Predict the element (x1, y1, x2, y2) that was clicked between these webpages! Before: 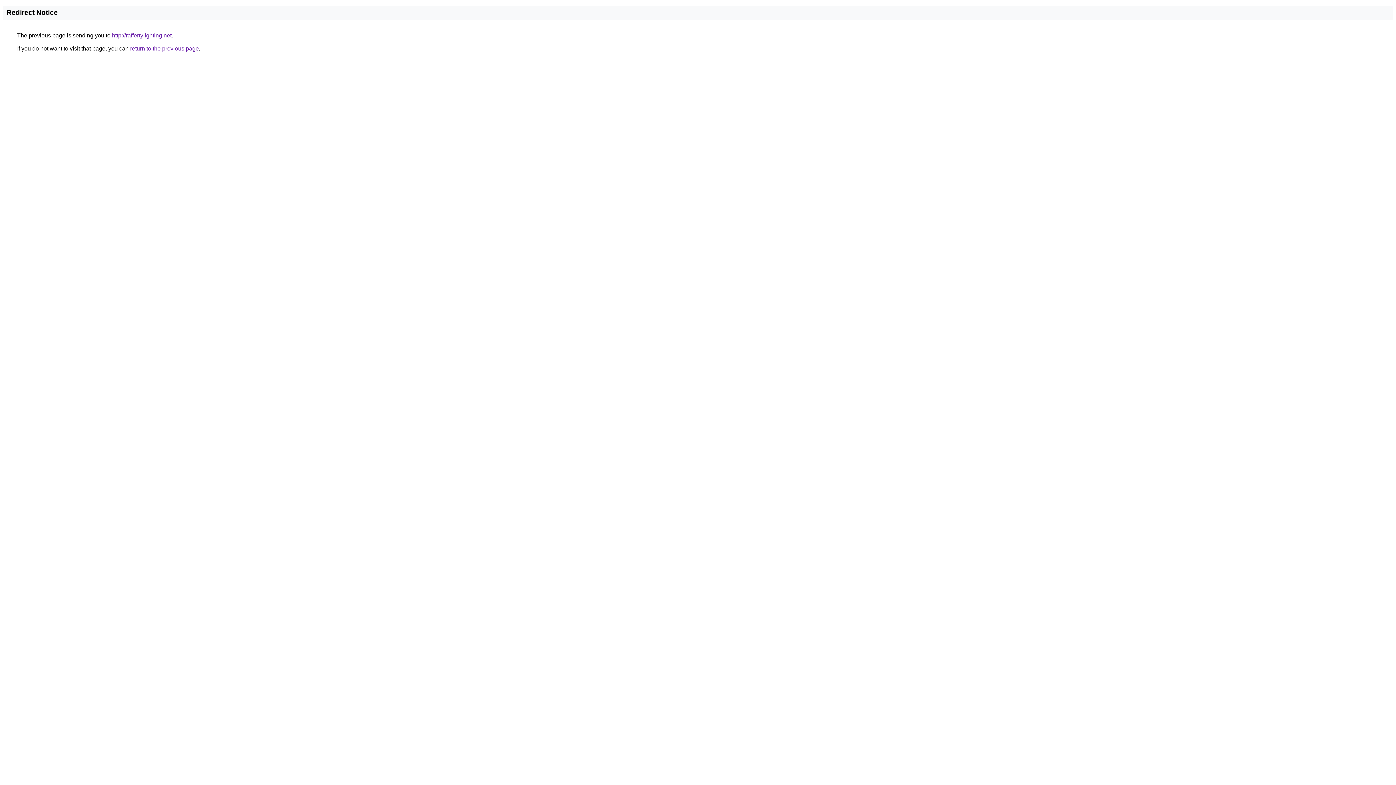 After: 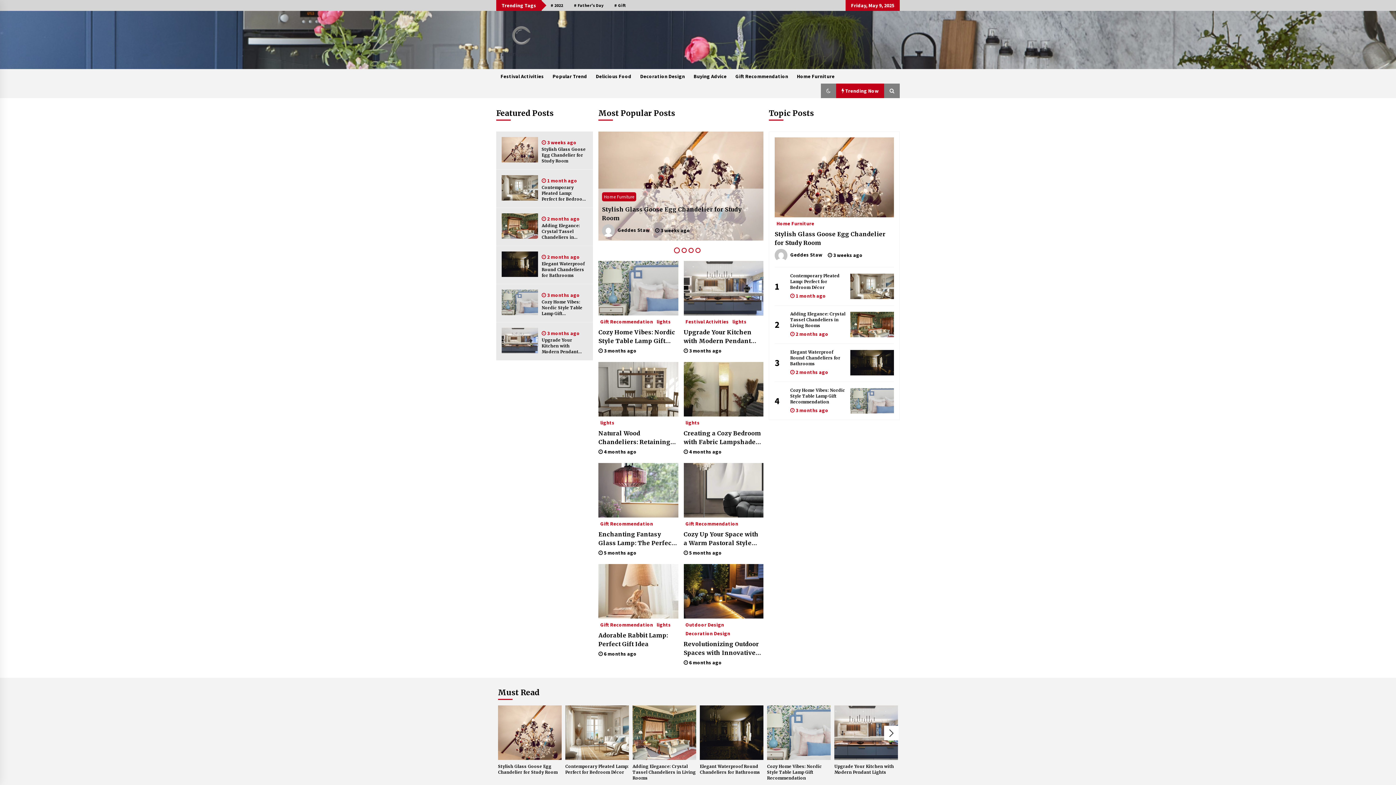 Action: label: http://raffertylighting.net bbox: (112, 32, 171, 38)